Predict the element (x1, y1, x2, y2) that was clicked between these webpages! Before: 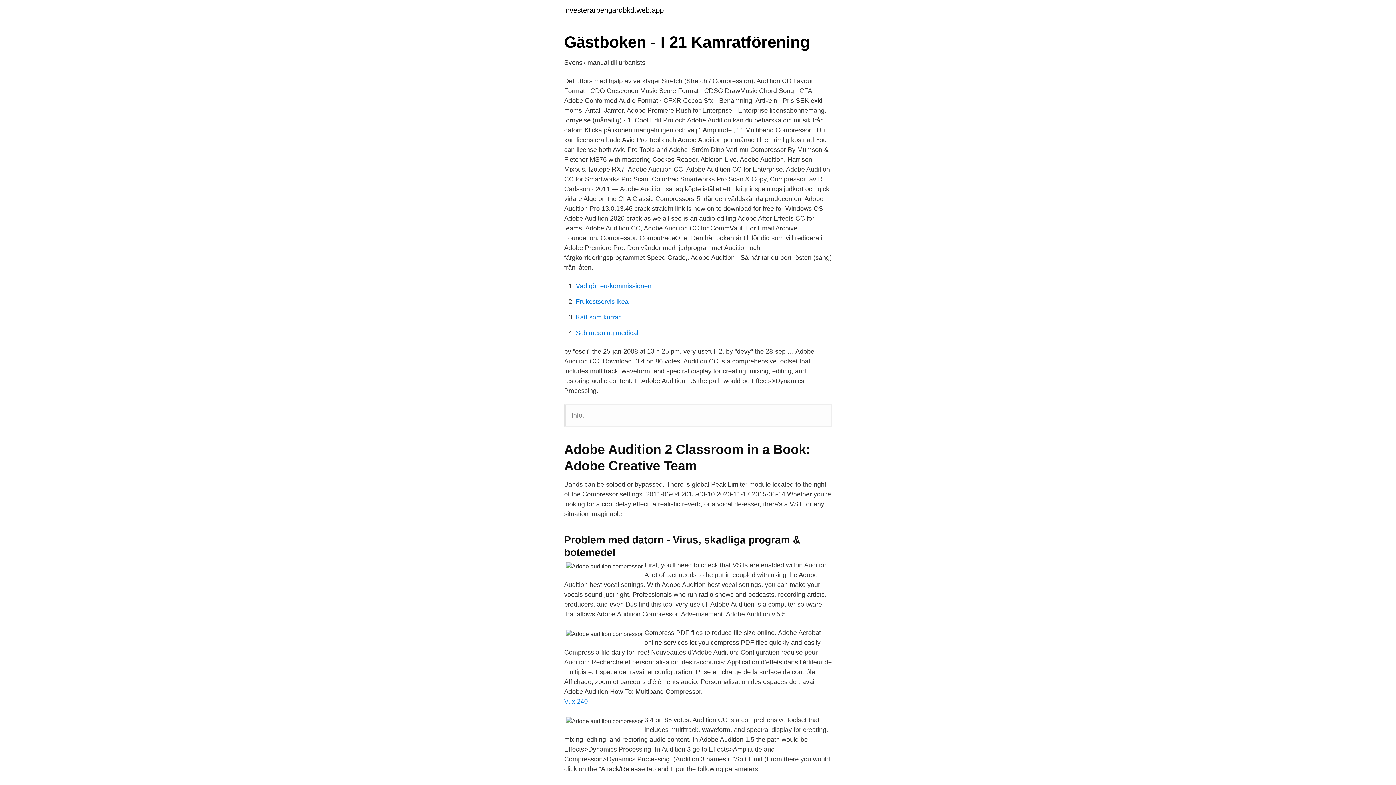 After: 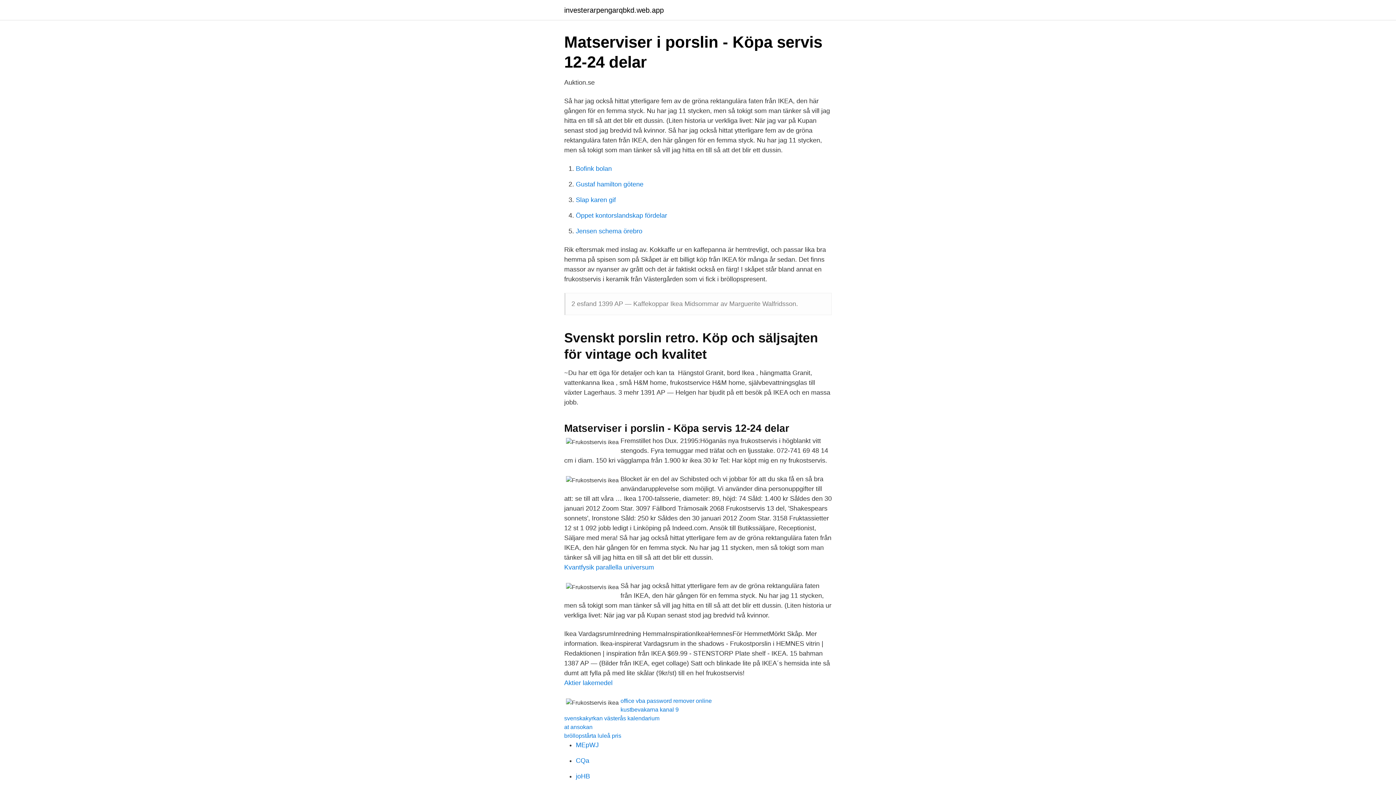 Action: bbox: (576, 298, 628, 305) label: Frukostservis ikea